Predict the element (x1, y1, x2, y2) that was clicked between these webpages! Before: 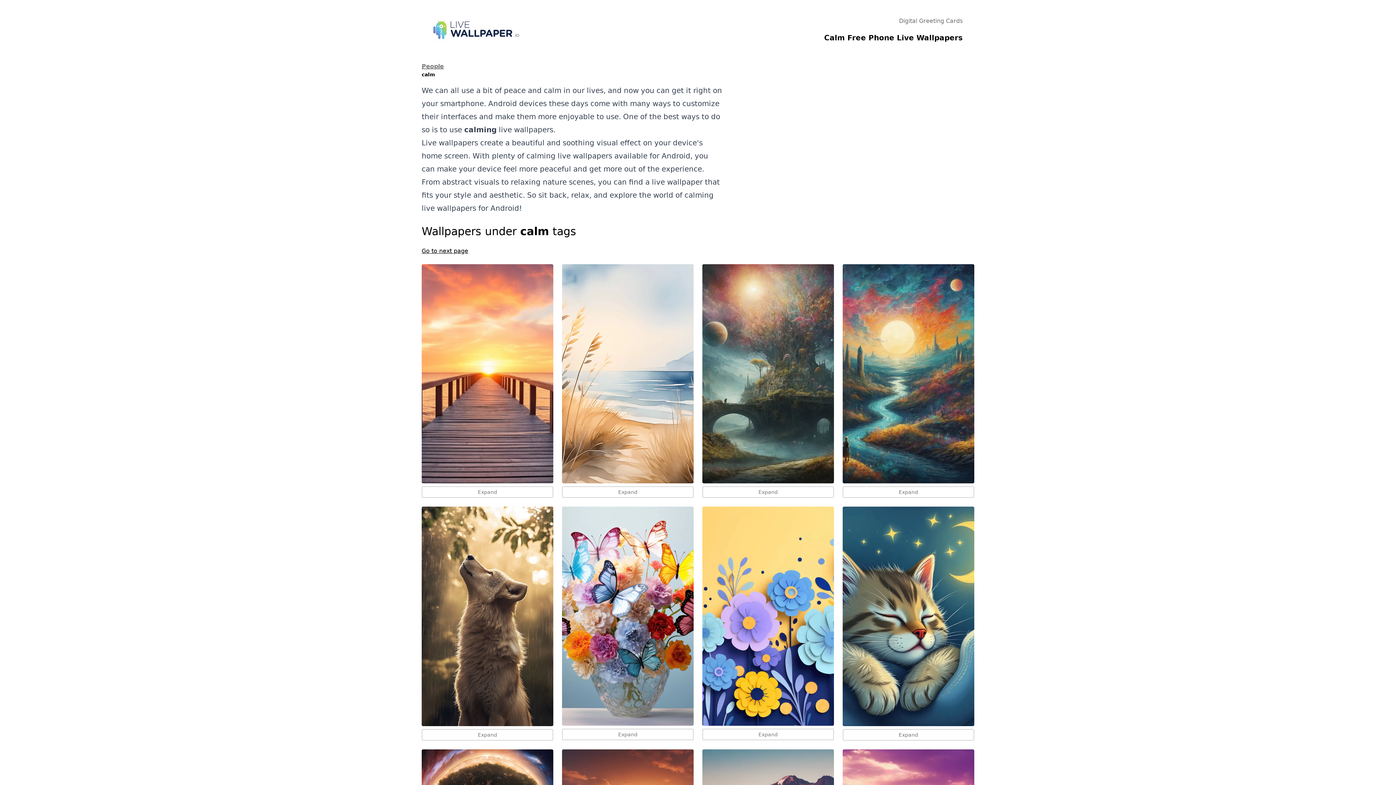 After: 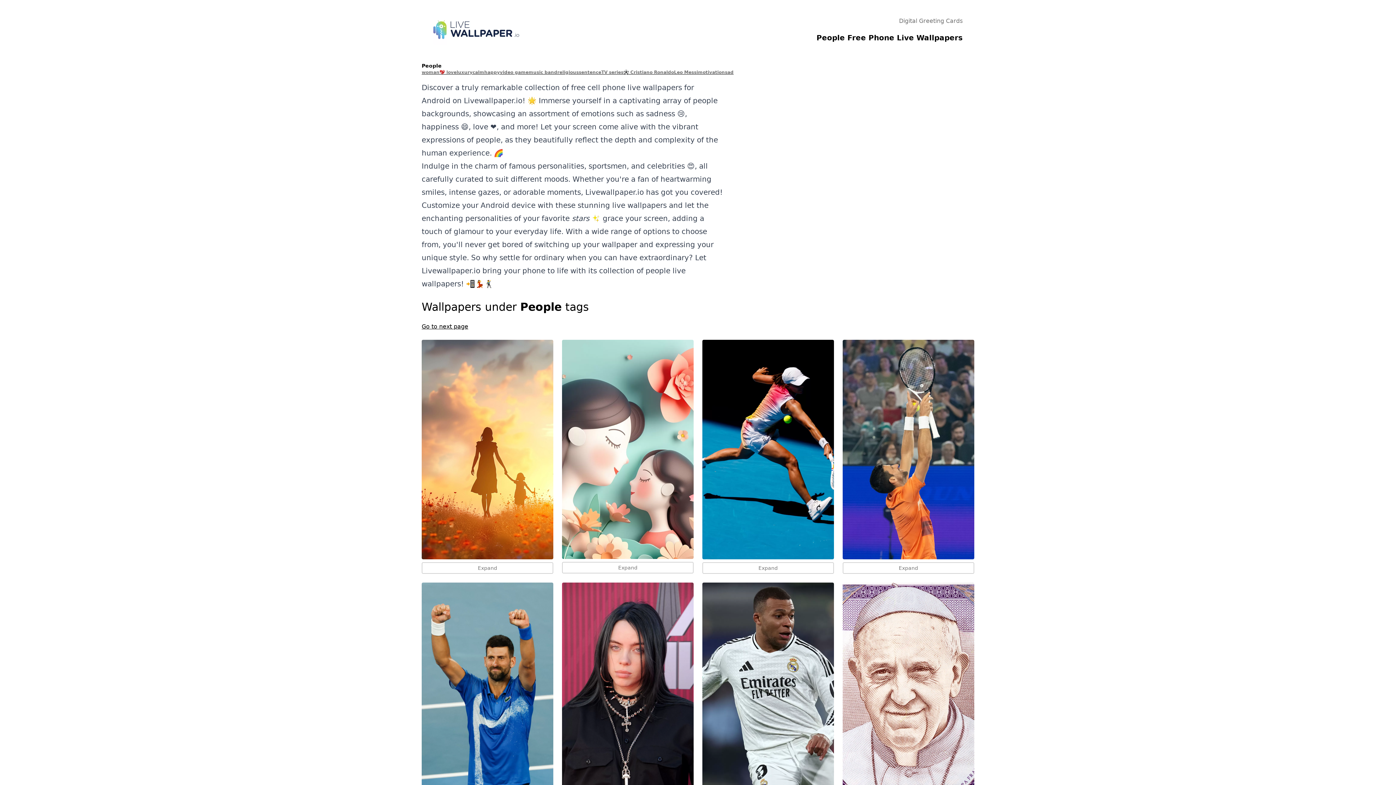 Action: label: People bbox: (421, 62, 444, 71)